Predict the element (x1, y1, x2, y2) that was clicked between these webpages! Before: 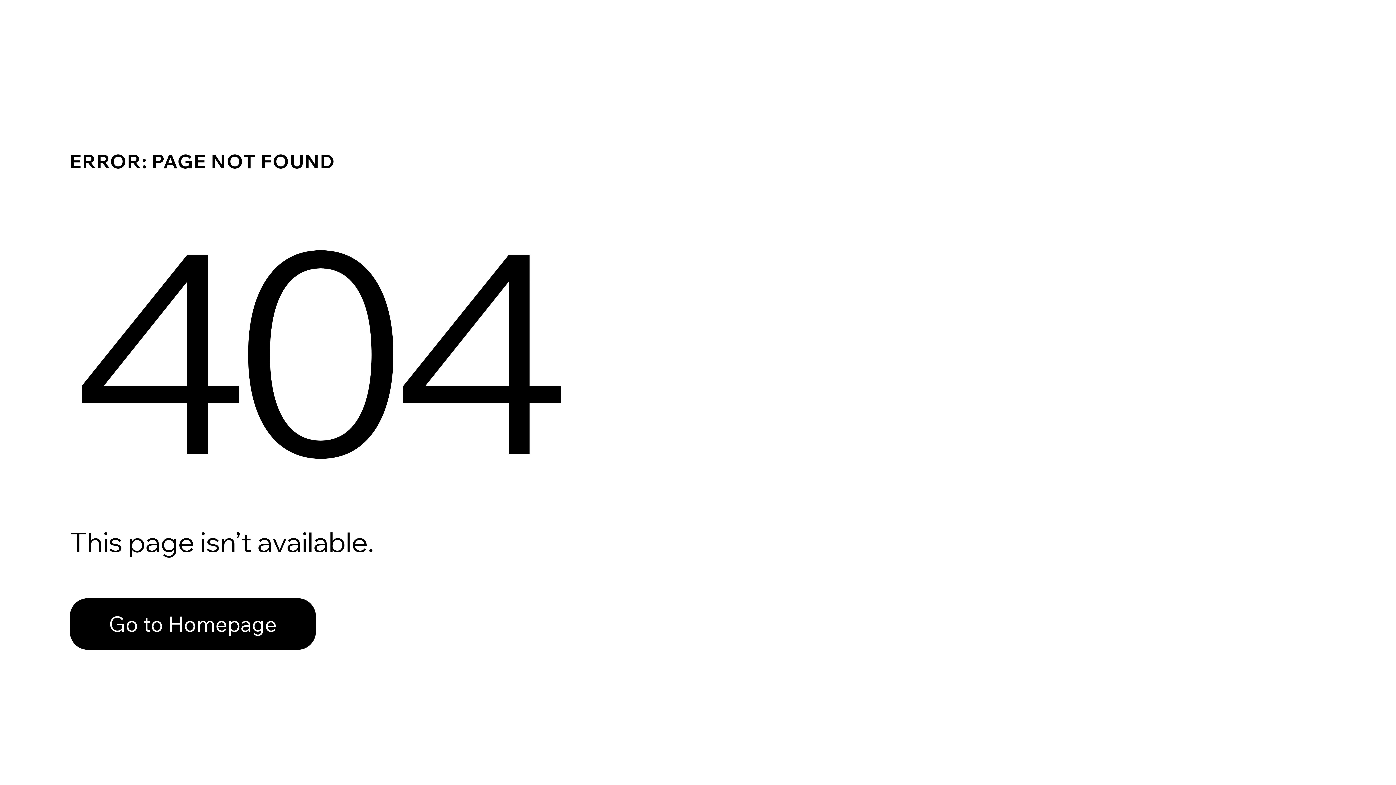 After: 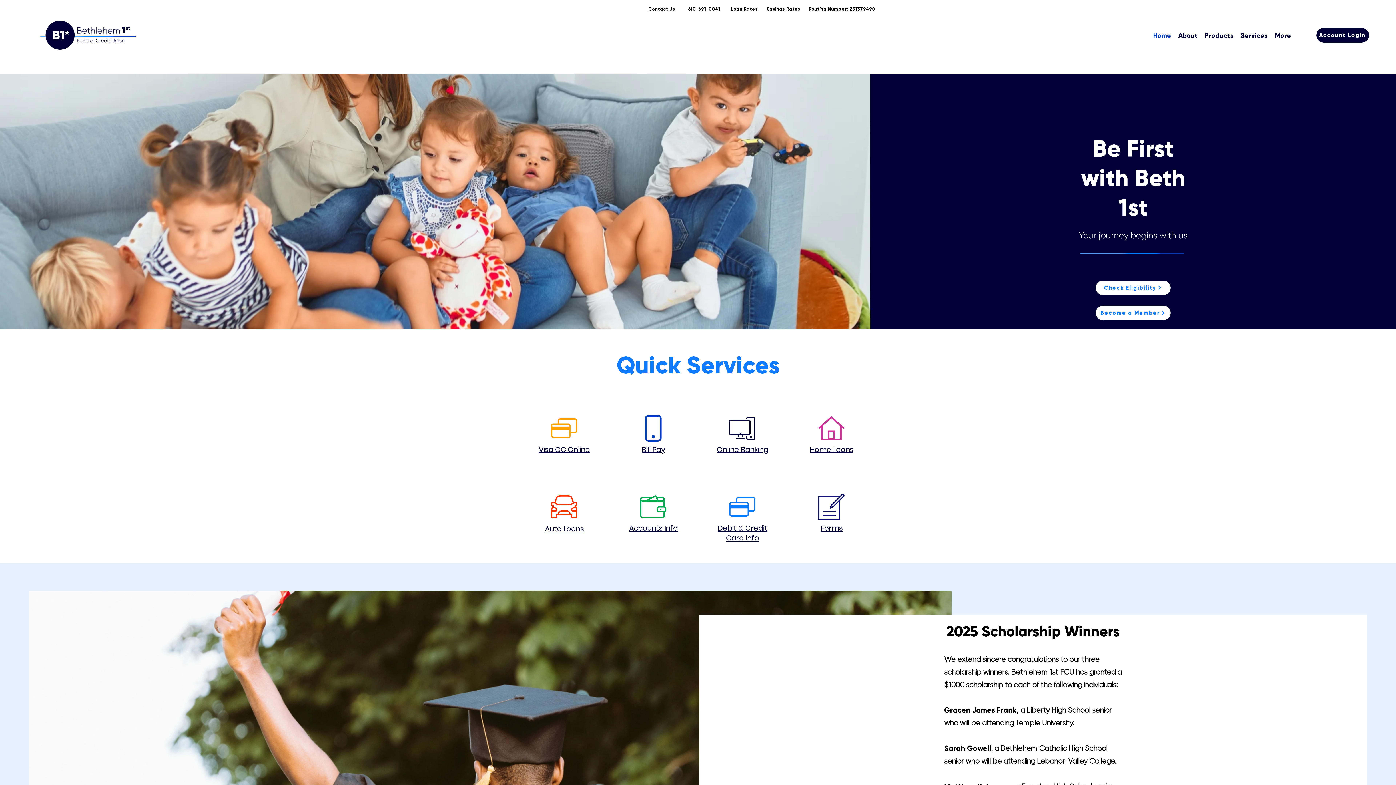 Action: bbox: (69, 598, 316, 650) label: Go to Homepage